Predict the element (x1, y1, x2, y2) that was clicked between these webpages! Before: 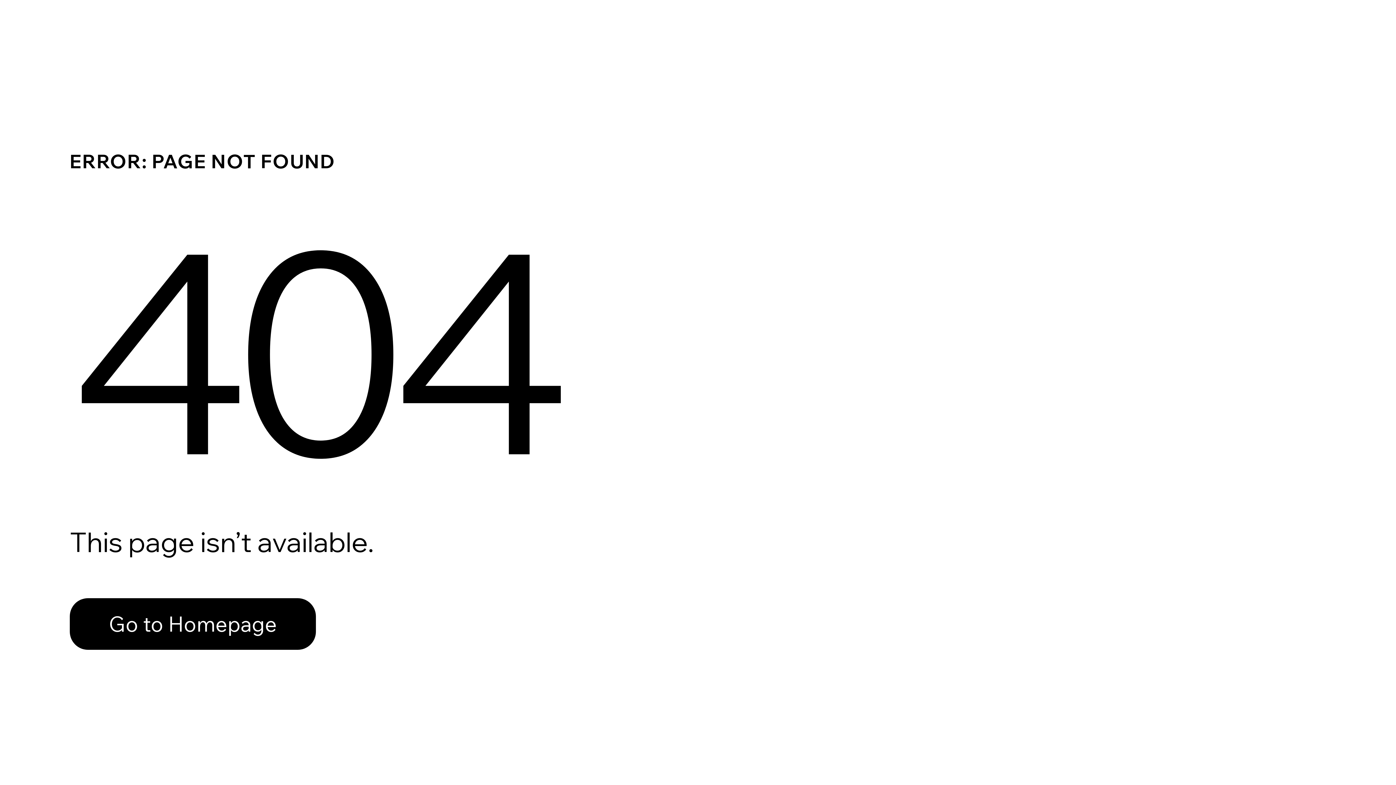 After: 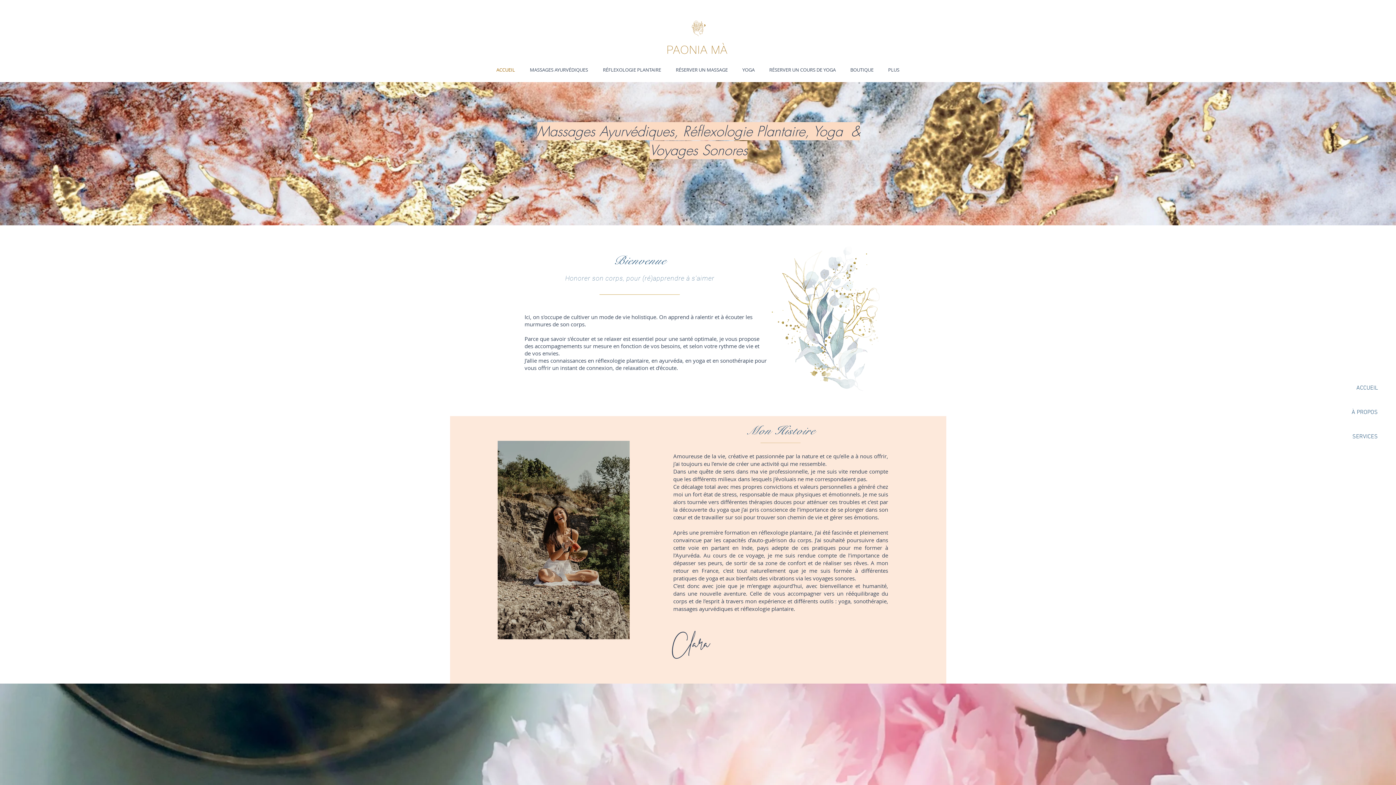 Action: bbox: (69, 598, 316, 650) label: Go to Homepage